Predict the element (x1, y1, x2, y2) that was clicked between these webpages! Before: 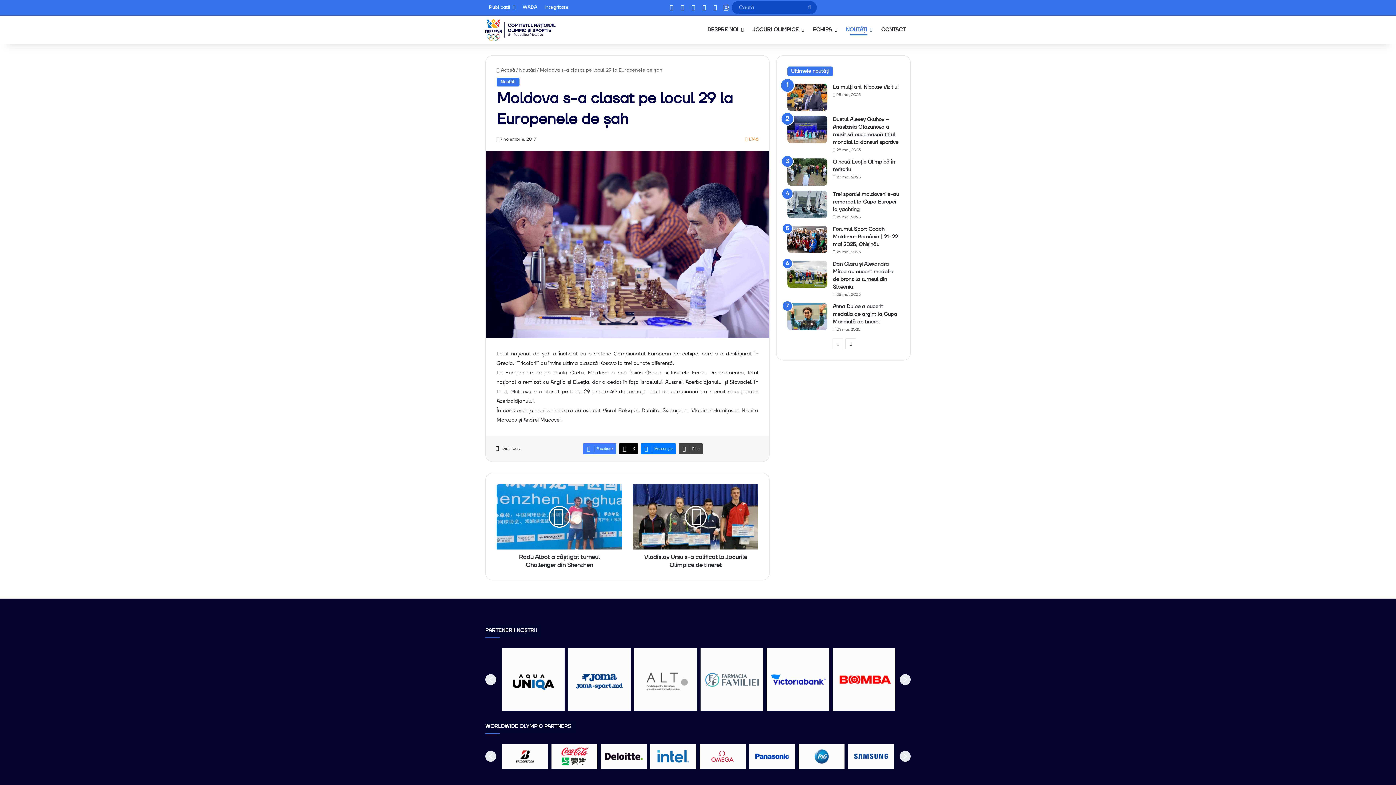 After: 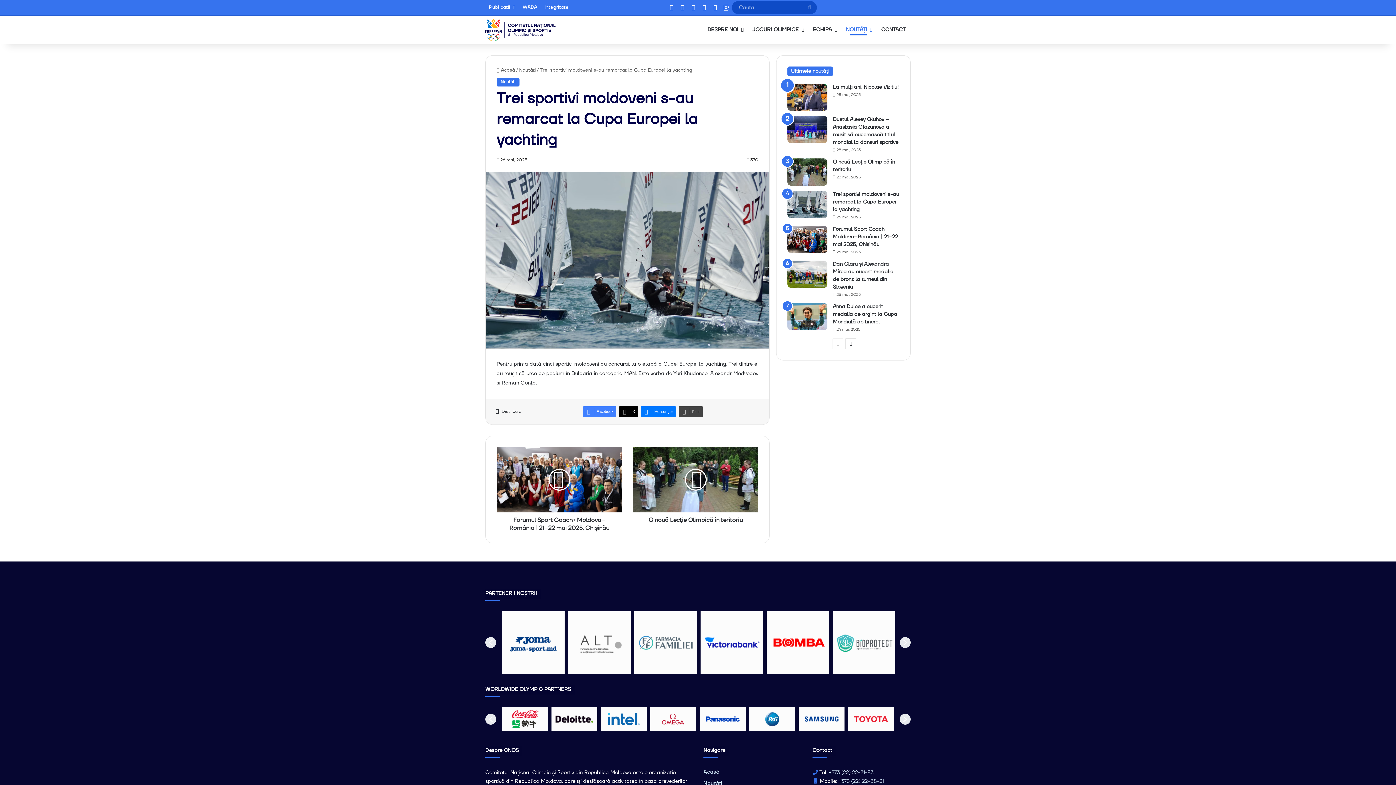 Action: label: Trei sportivi moldoveni s-au remarcat la Cupa Europei la yachting bbox: (787, 190, 827, 218)